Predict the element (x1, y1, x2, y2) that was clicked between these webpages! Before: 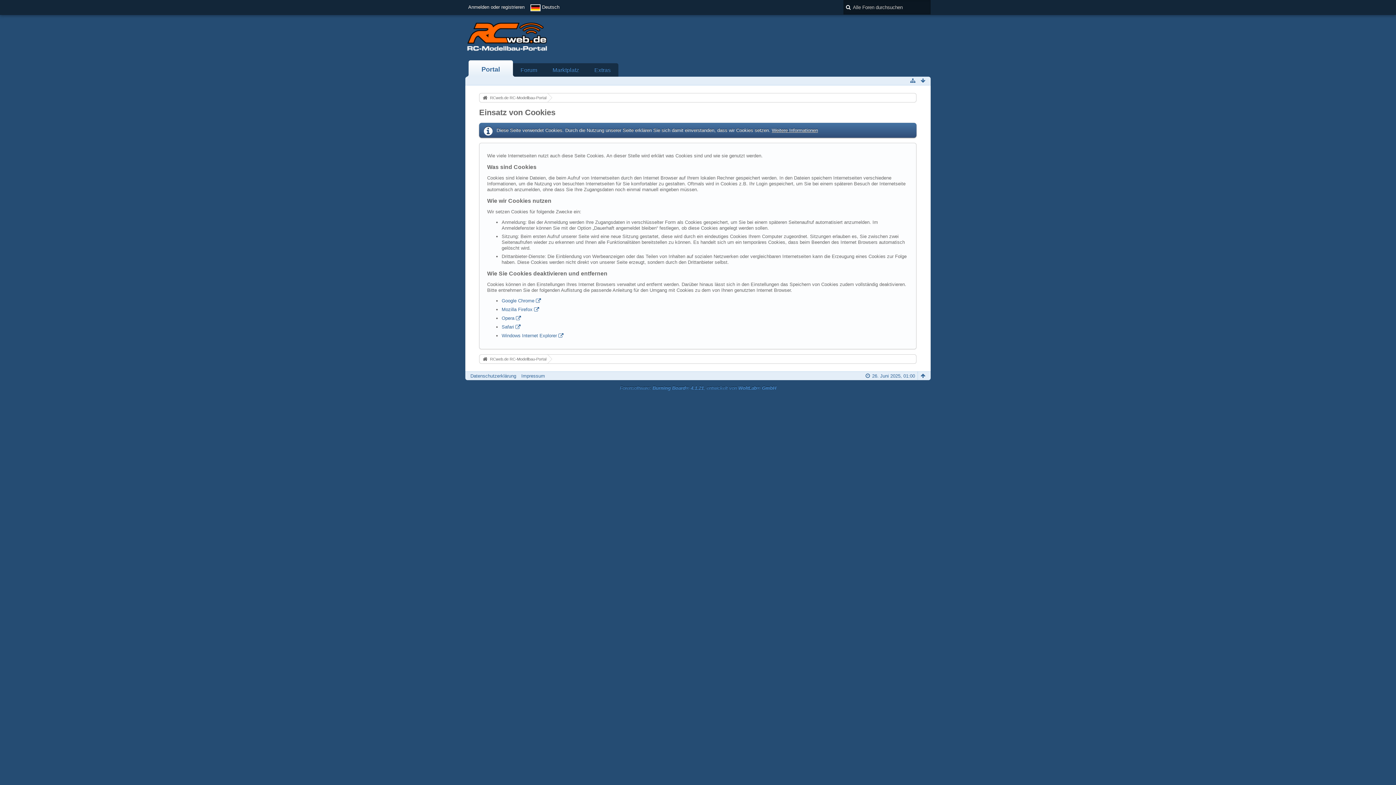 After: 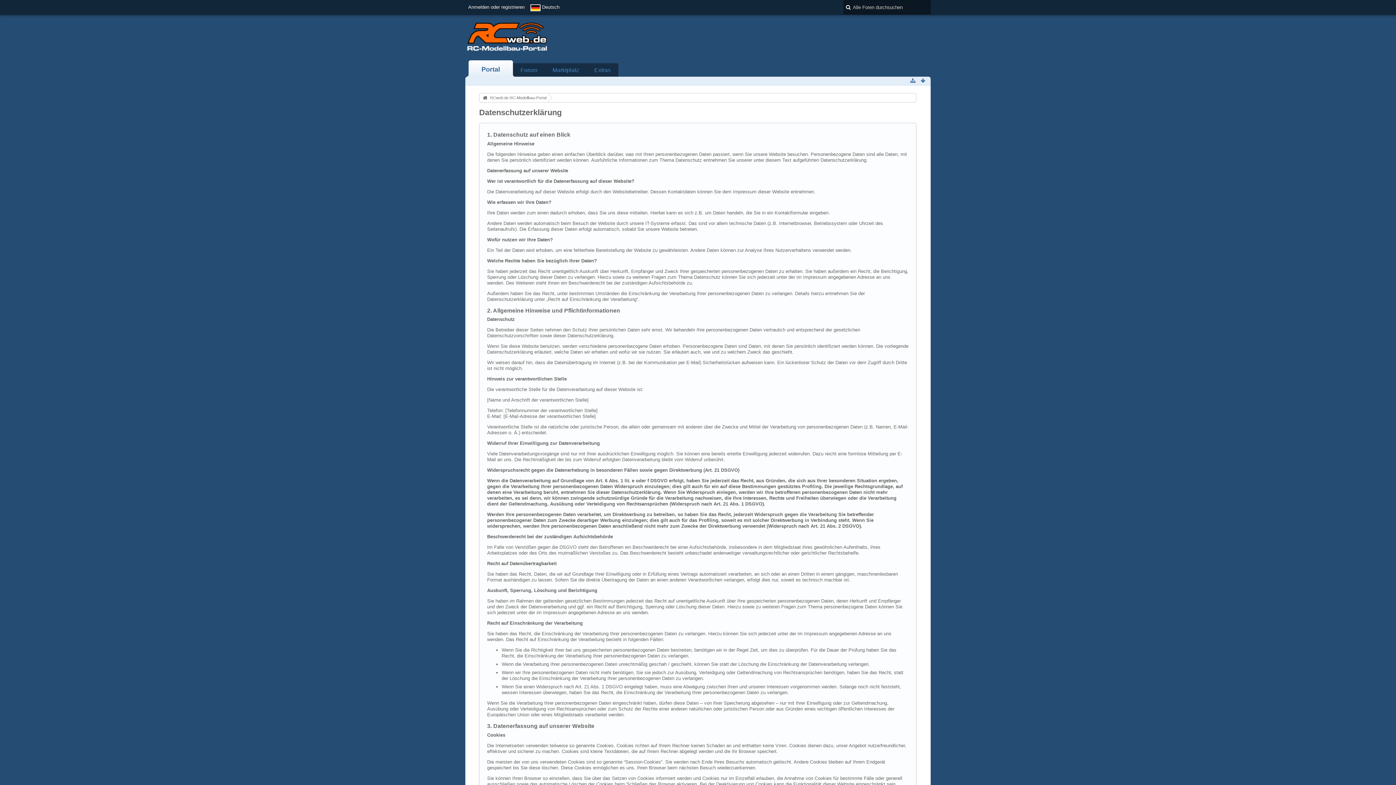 Action: bbox: (470, 373, 516, 378) label: Datenschutzerklärung